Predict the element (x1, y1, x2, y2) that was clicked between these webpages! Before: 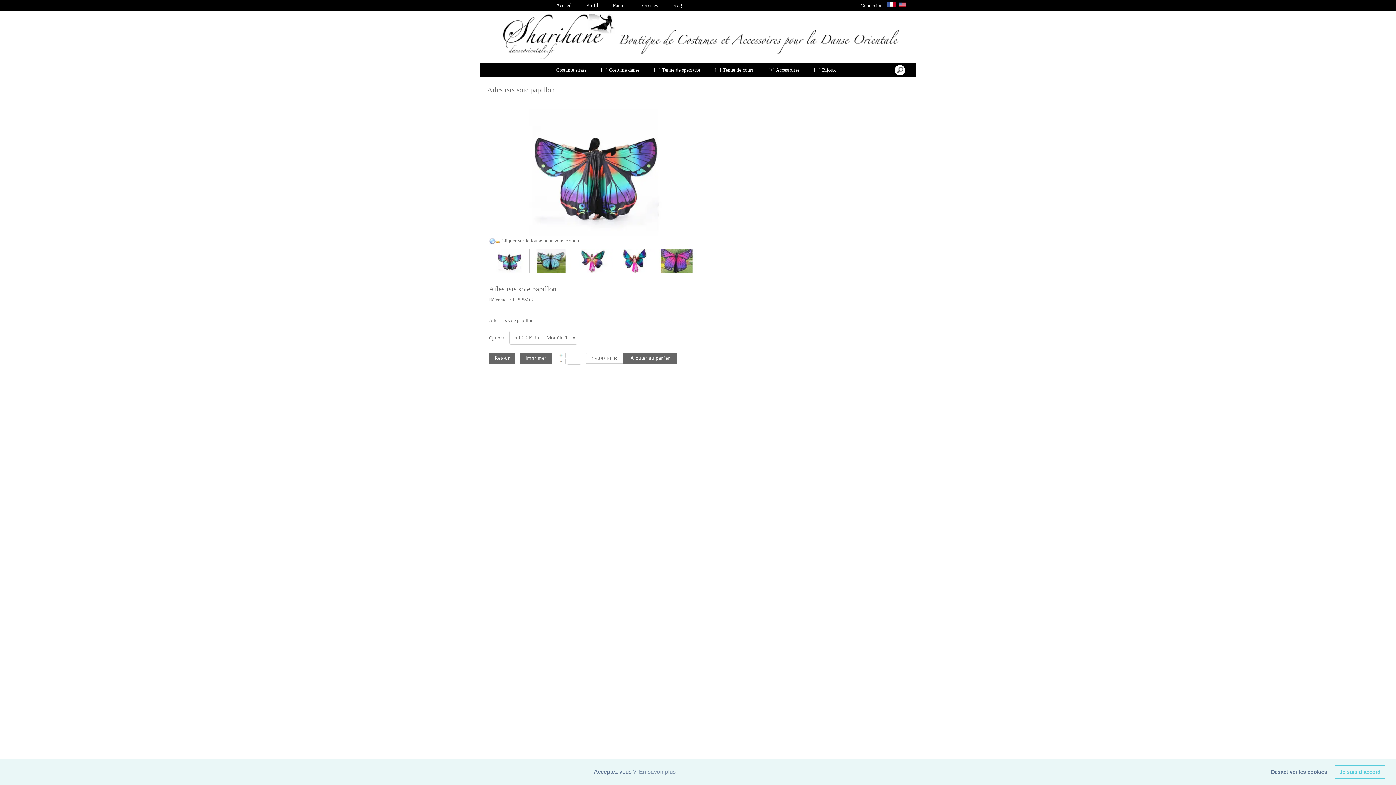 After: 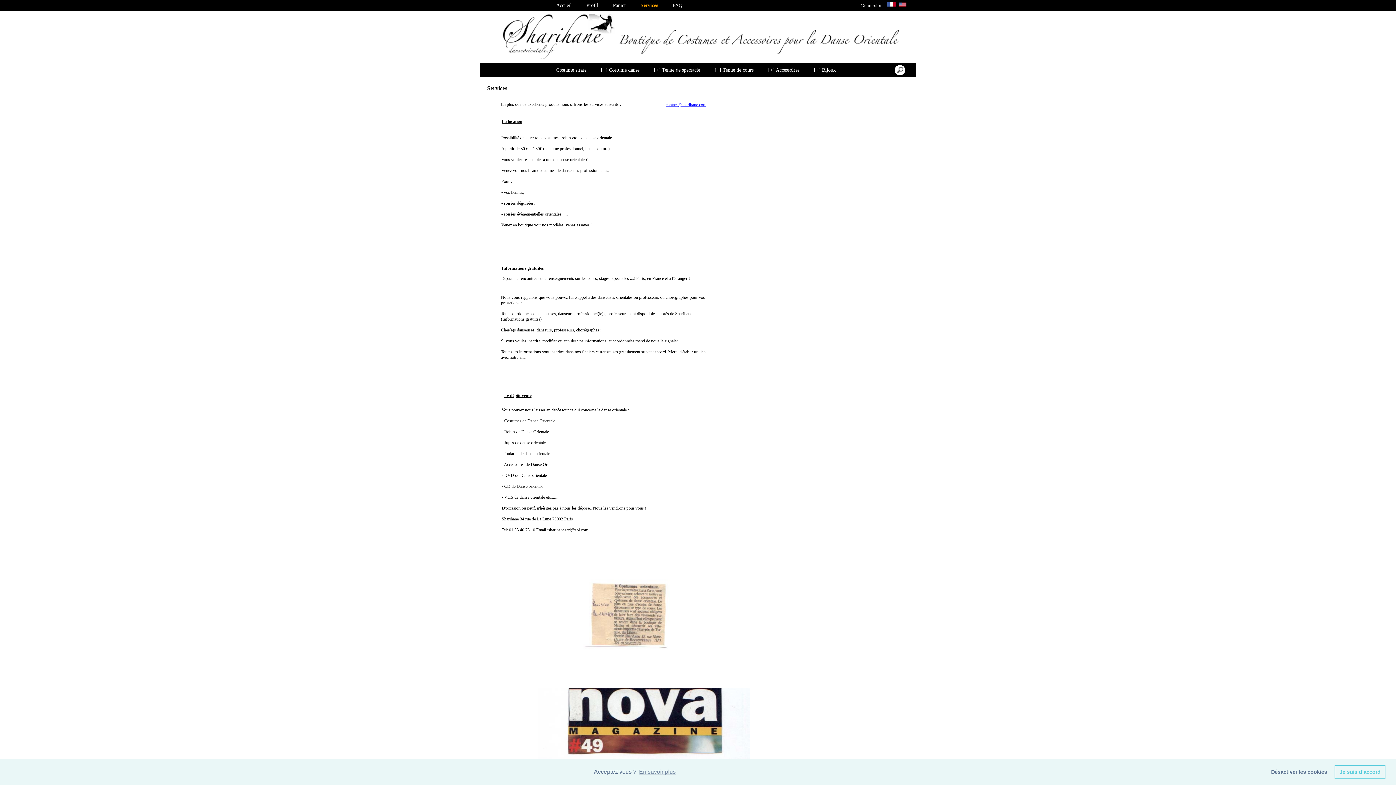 Action: bbox: (637, 0, 661, 10) label: Services